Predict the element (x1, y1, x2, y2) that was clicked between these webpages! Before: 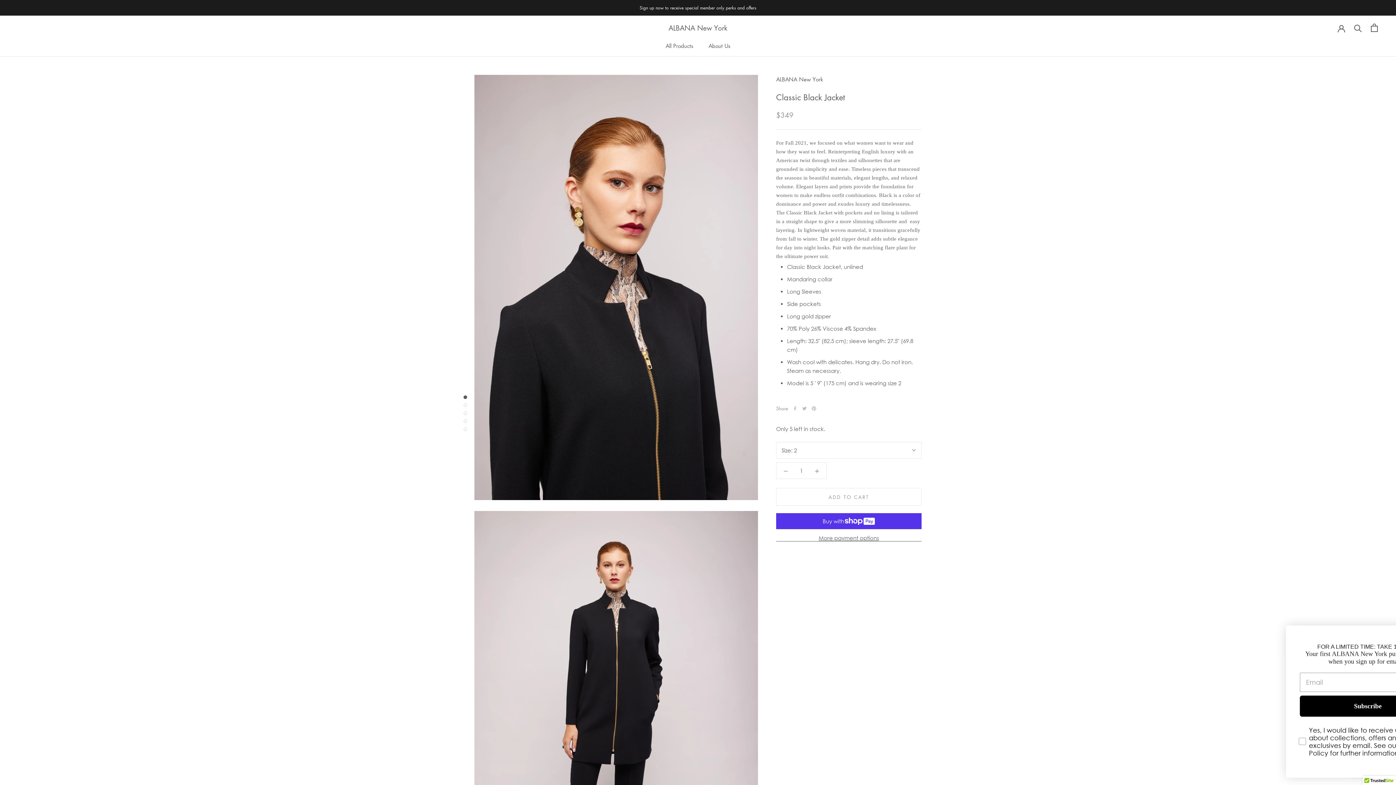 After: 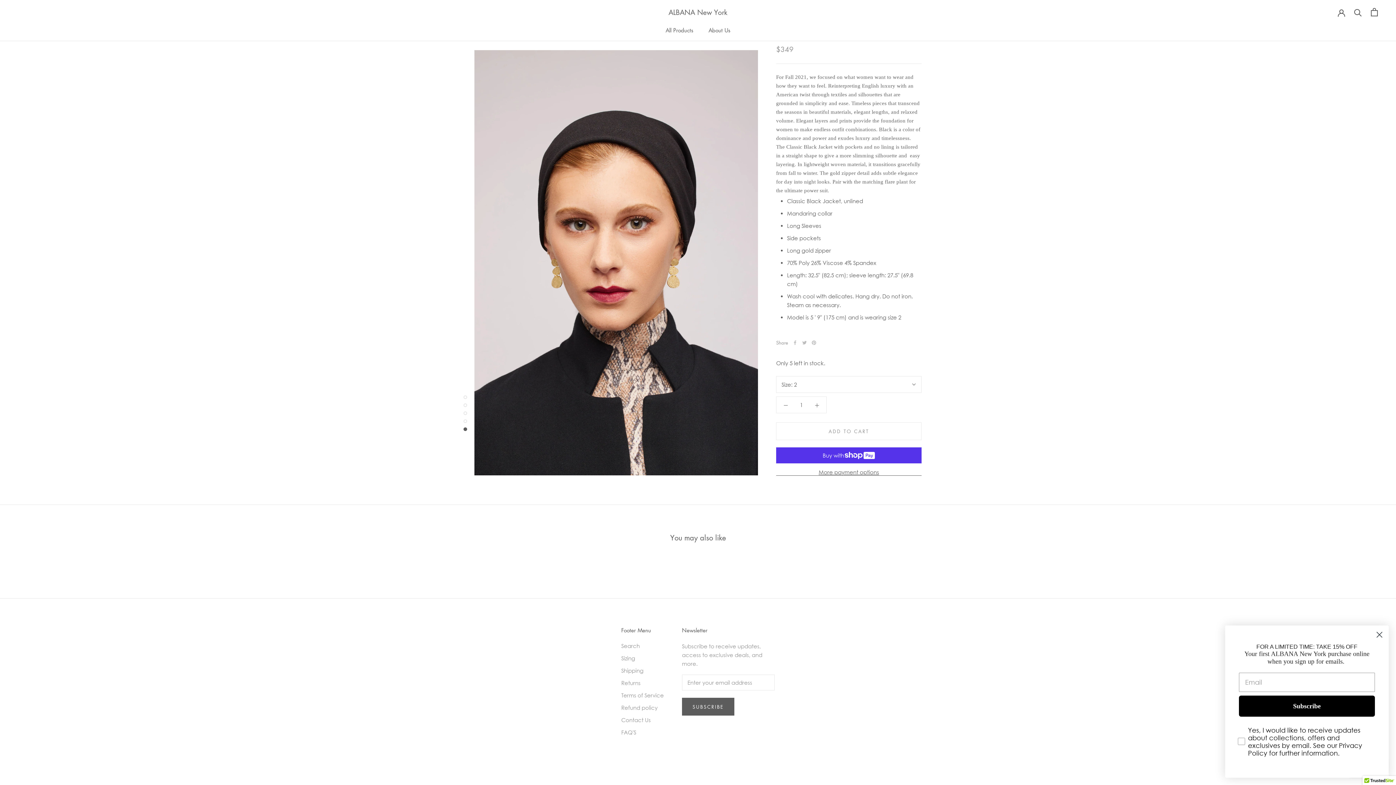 Action: bbox: (463, 427, 467, 431)